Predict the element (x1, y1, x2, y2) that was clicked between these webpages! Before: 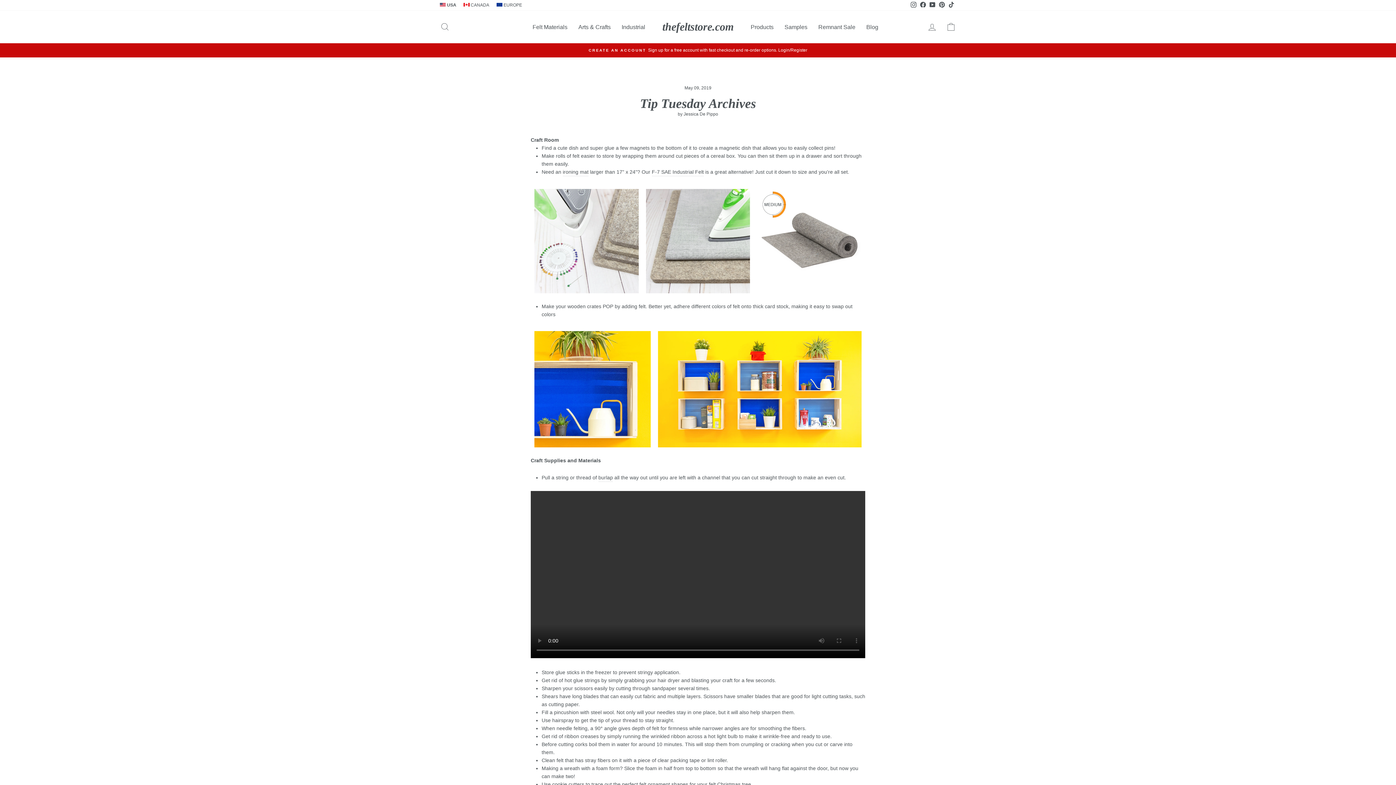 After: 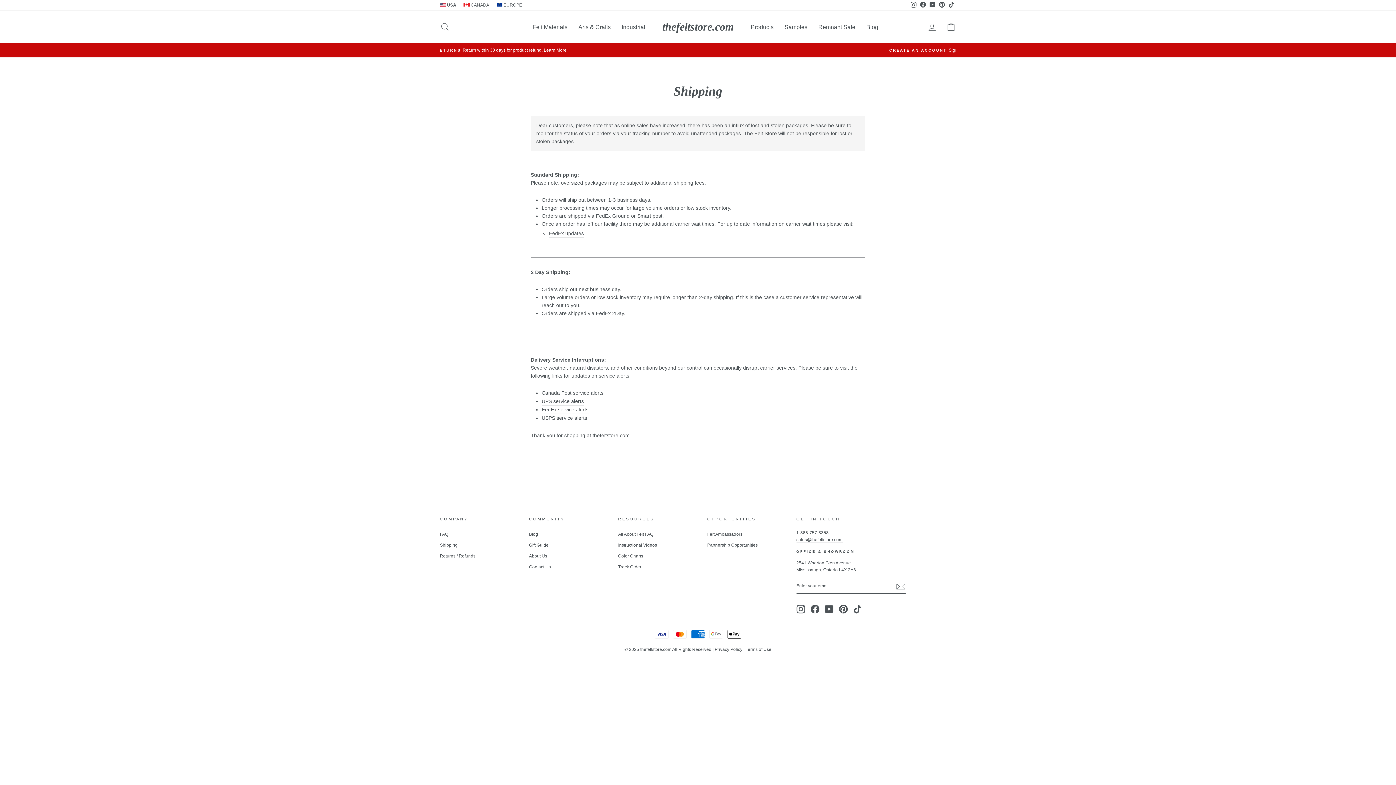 Action: label: FAST SHIPPINGOrders ship out within 1-3 business days. Learn More bbox: (441, 46, 954, 53)